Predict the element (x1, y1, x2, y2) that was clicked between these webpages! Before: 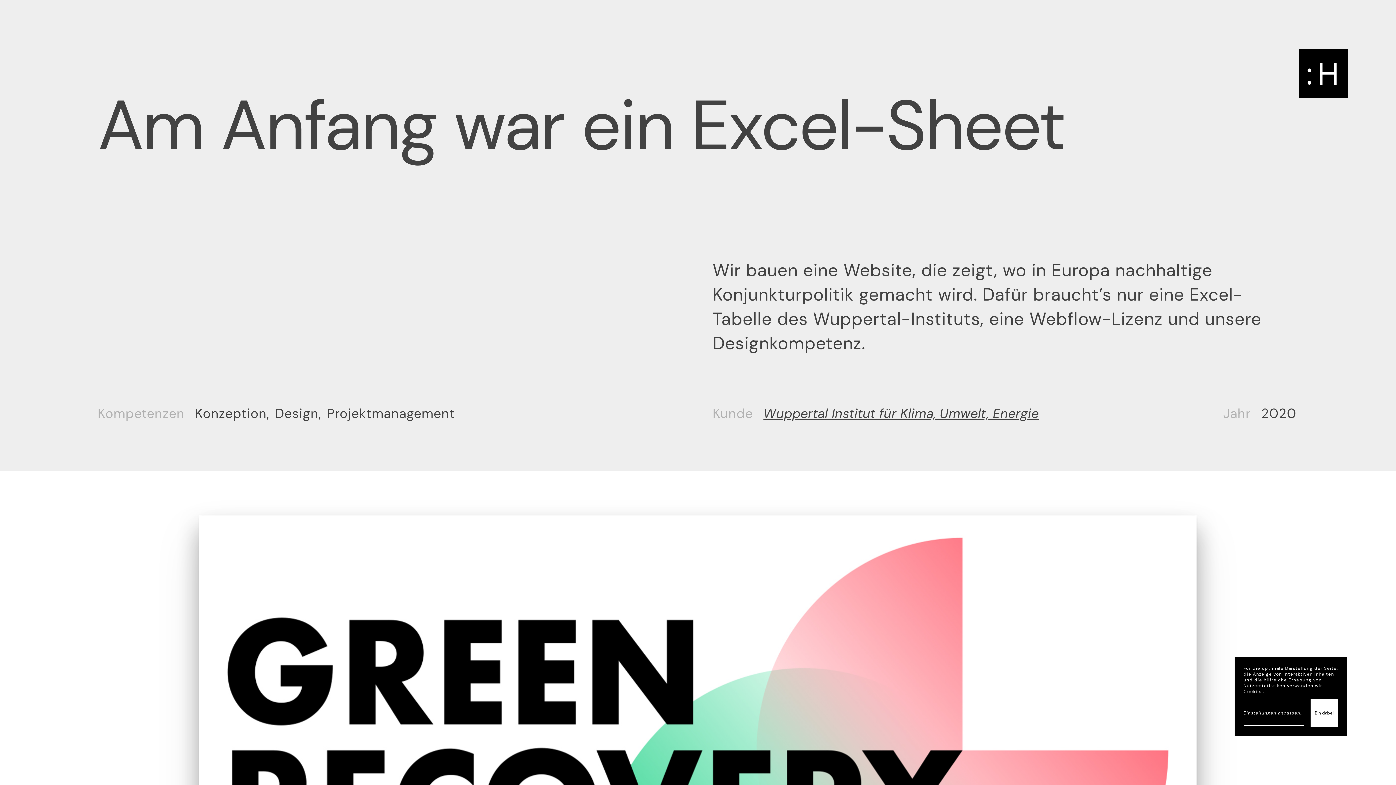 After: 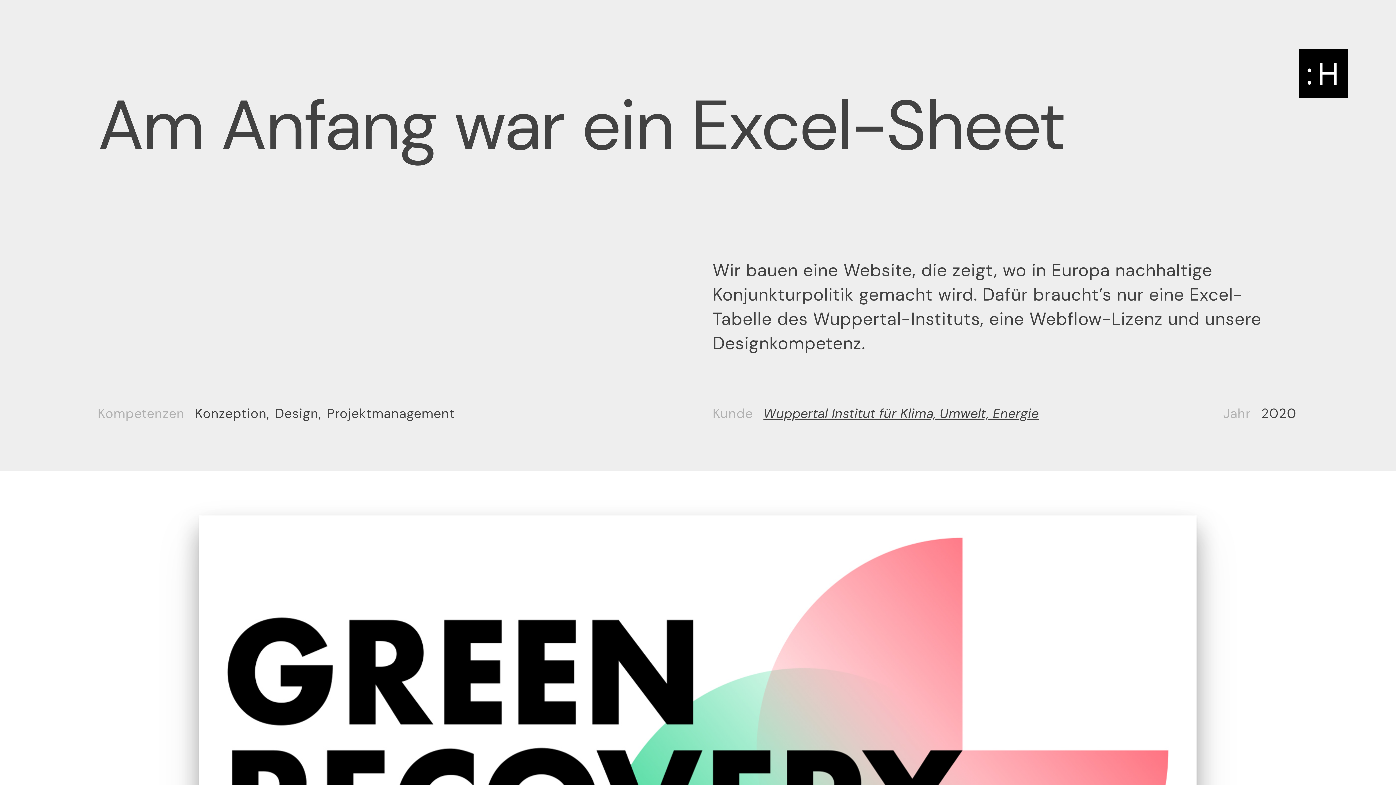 Action: bbox: (1310, 699, 1338, 727) label: Bin dabei